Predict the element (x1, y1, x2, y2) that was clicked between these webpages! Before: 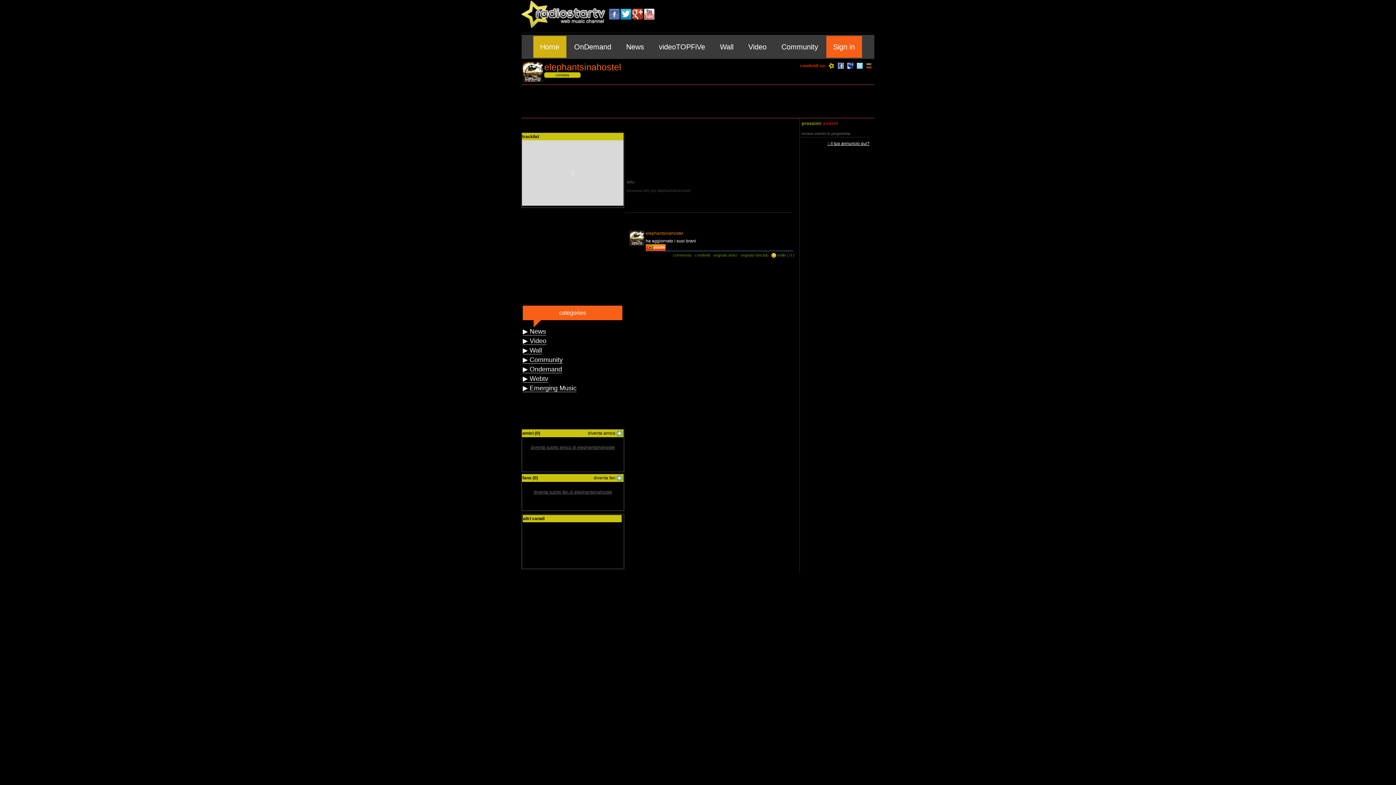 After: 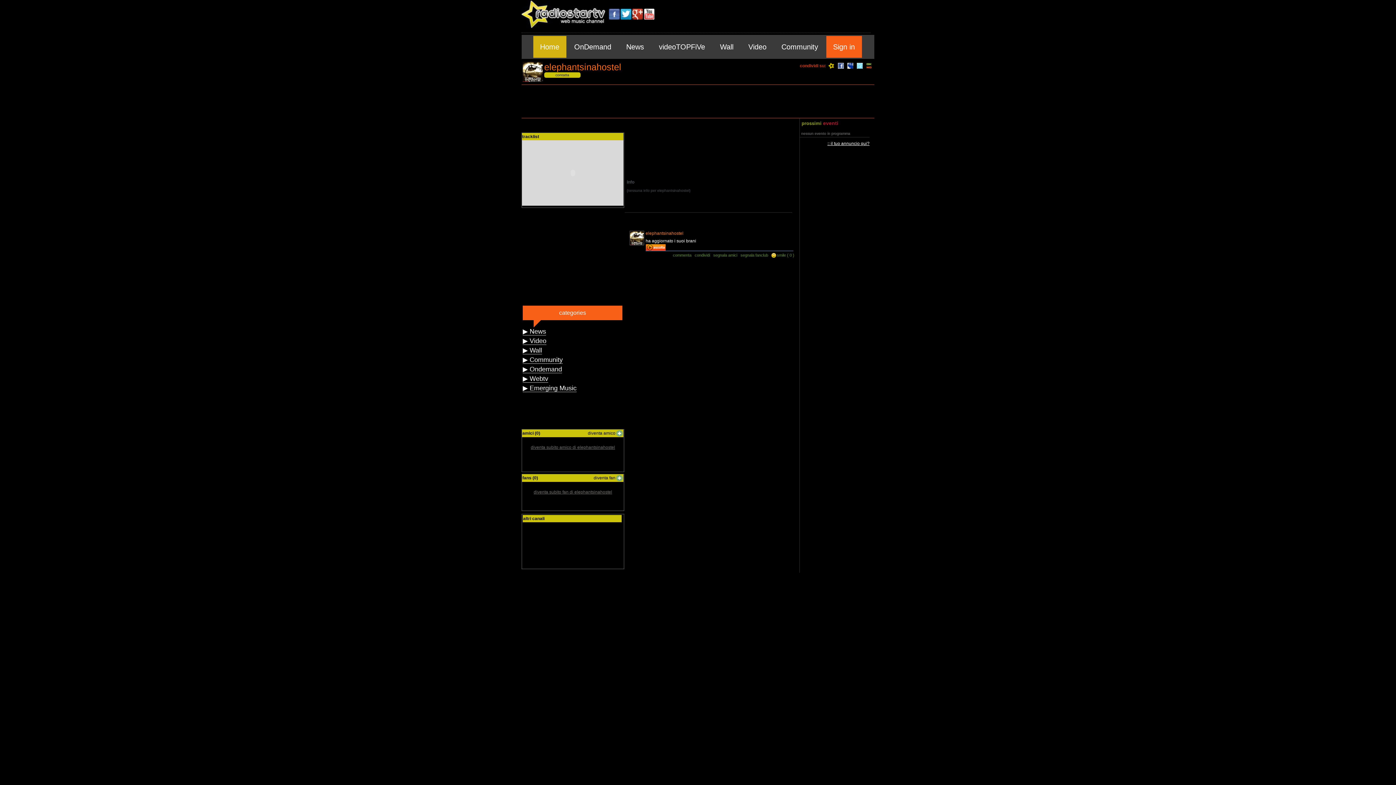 Action: bbox: (588, 430, 615, 436) label: diventa amico